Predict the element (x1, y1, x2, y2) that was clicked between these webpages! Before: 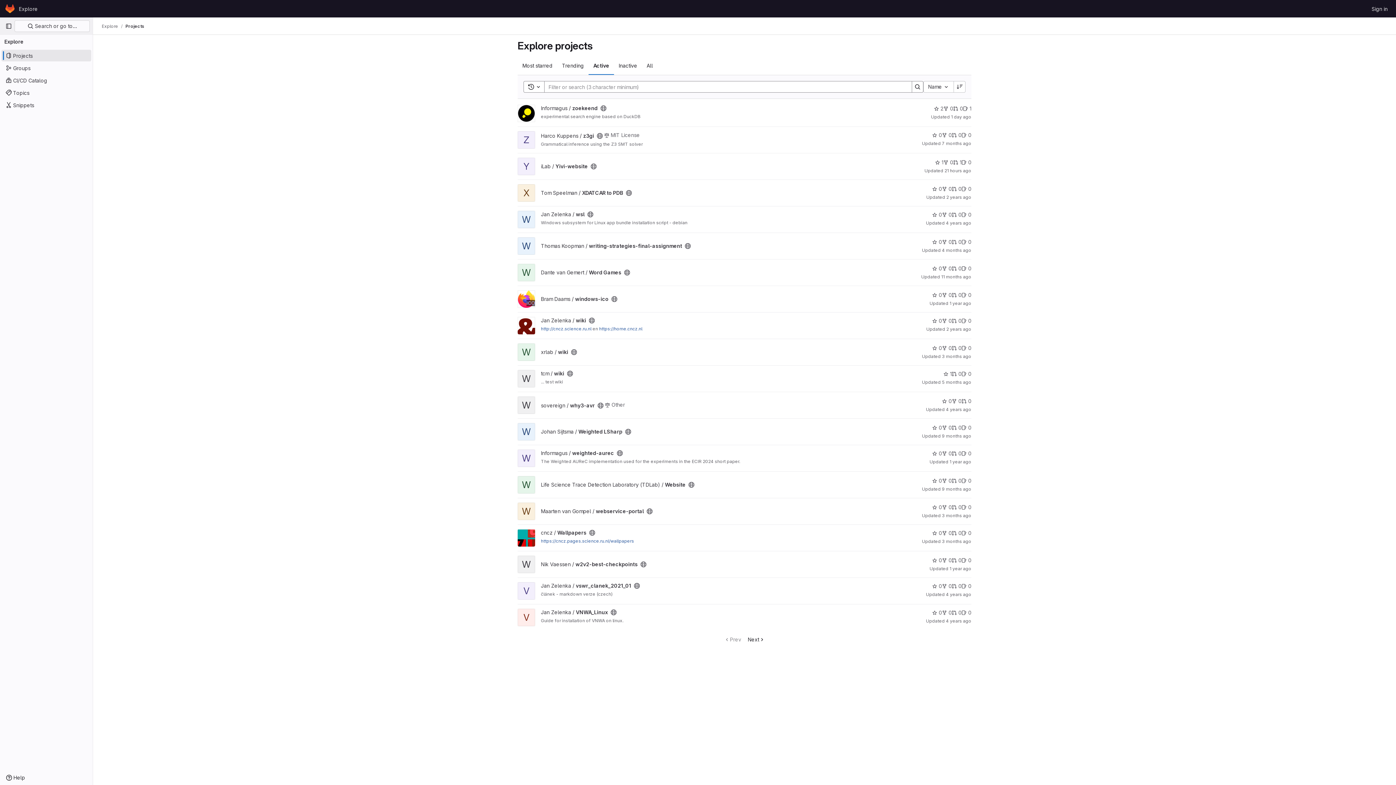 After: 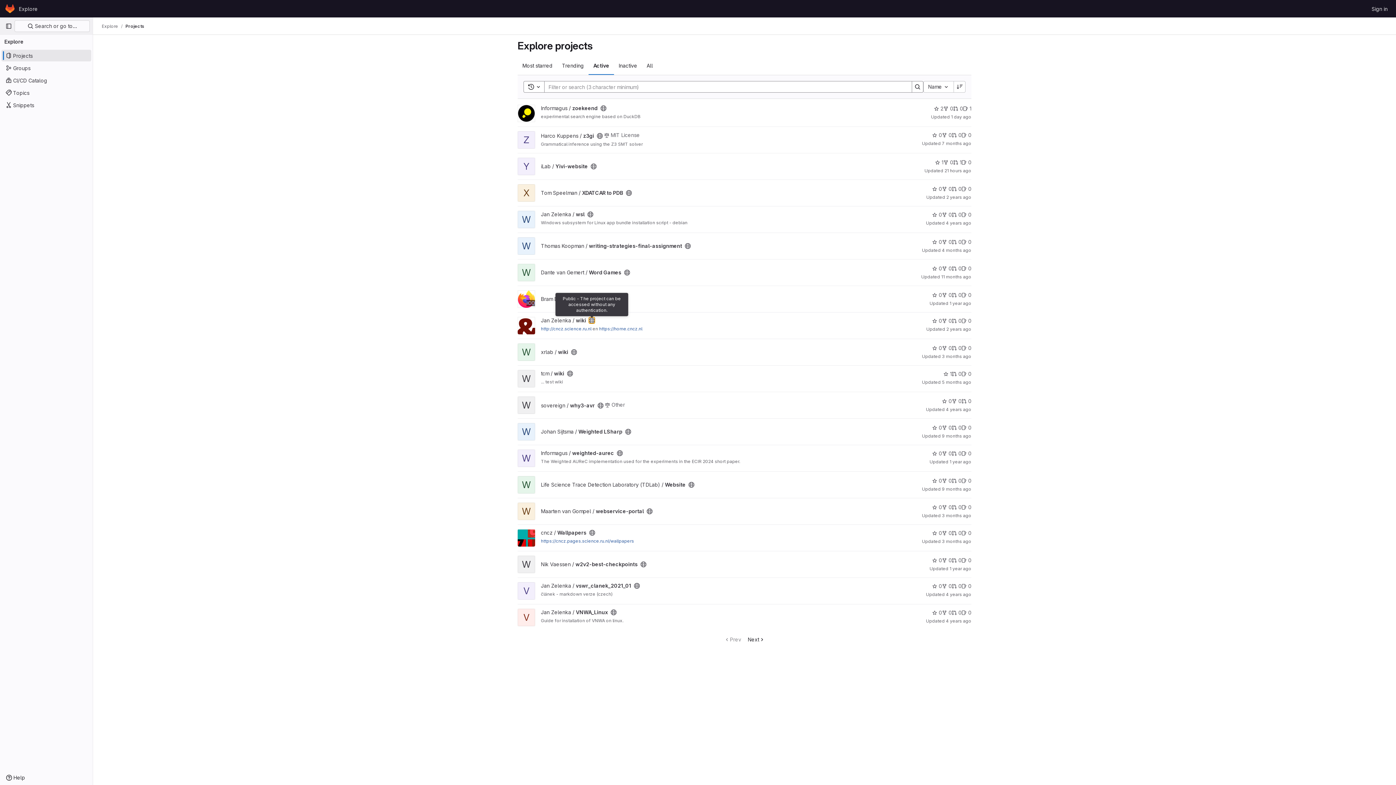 Action: bbox: (589, 317, 594, 323) label: Public - The project can be accessed without any authentication.